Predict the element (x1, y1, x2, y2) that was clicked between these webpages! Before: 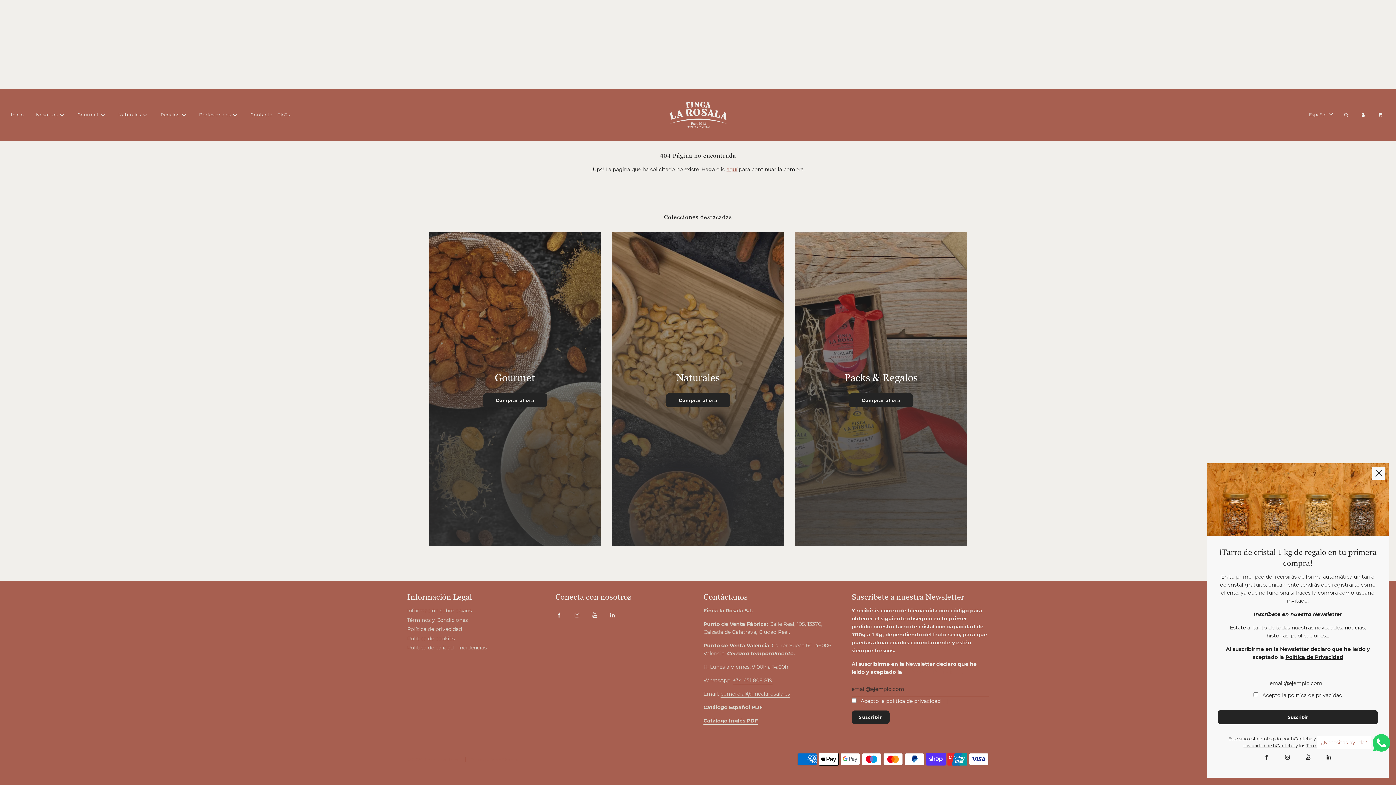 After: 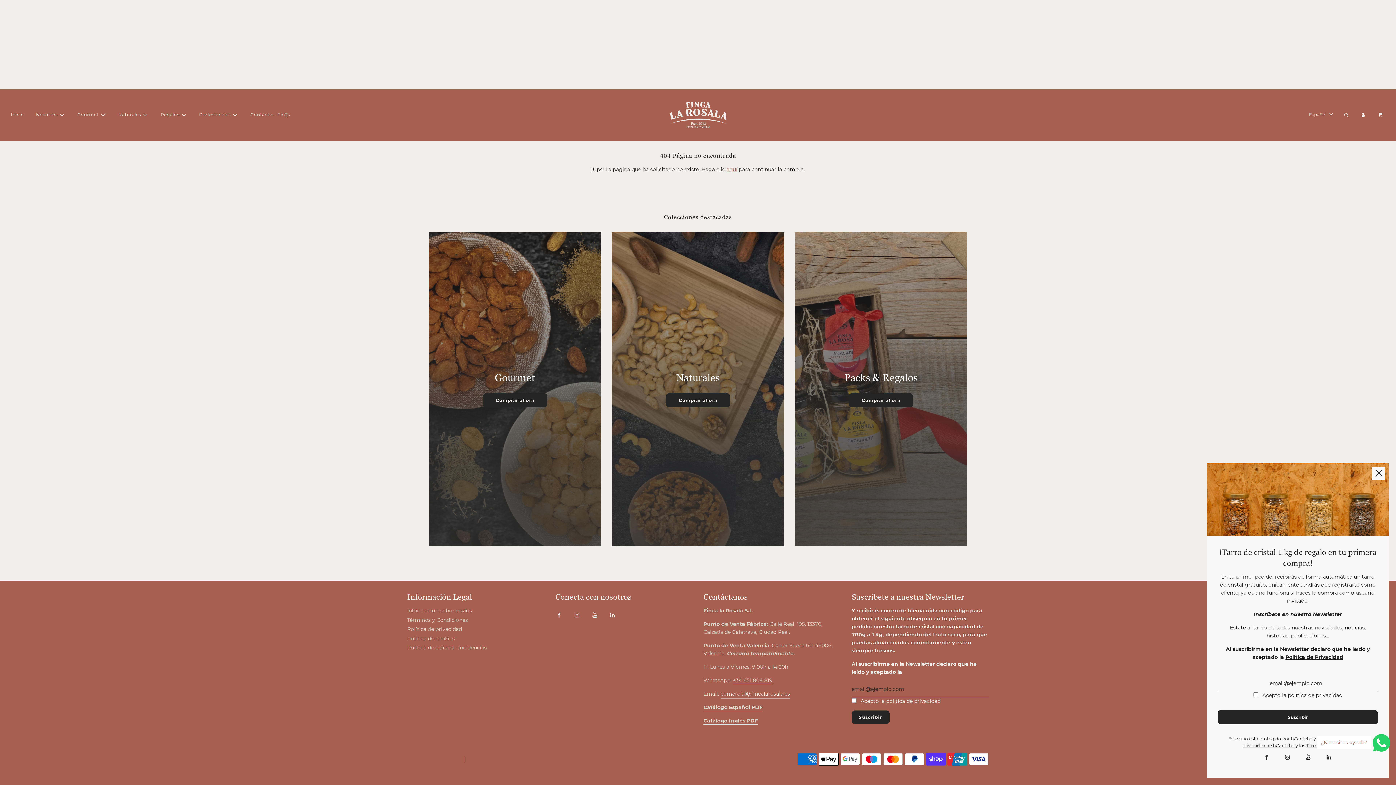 Action: bbox: (720, 690, 790, 698) label: comercial@fincalarosala.es